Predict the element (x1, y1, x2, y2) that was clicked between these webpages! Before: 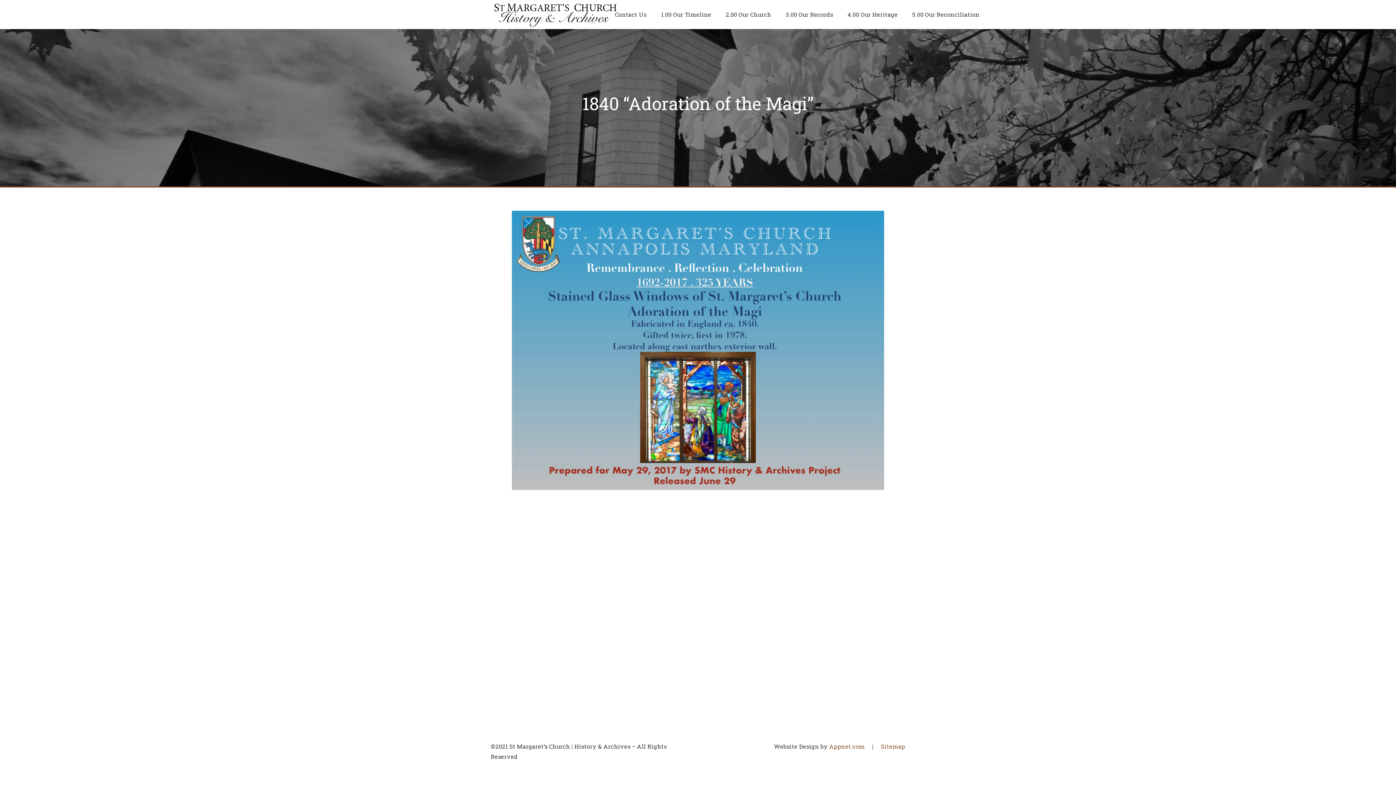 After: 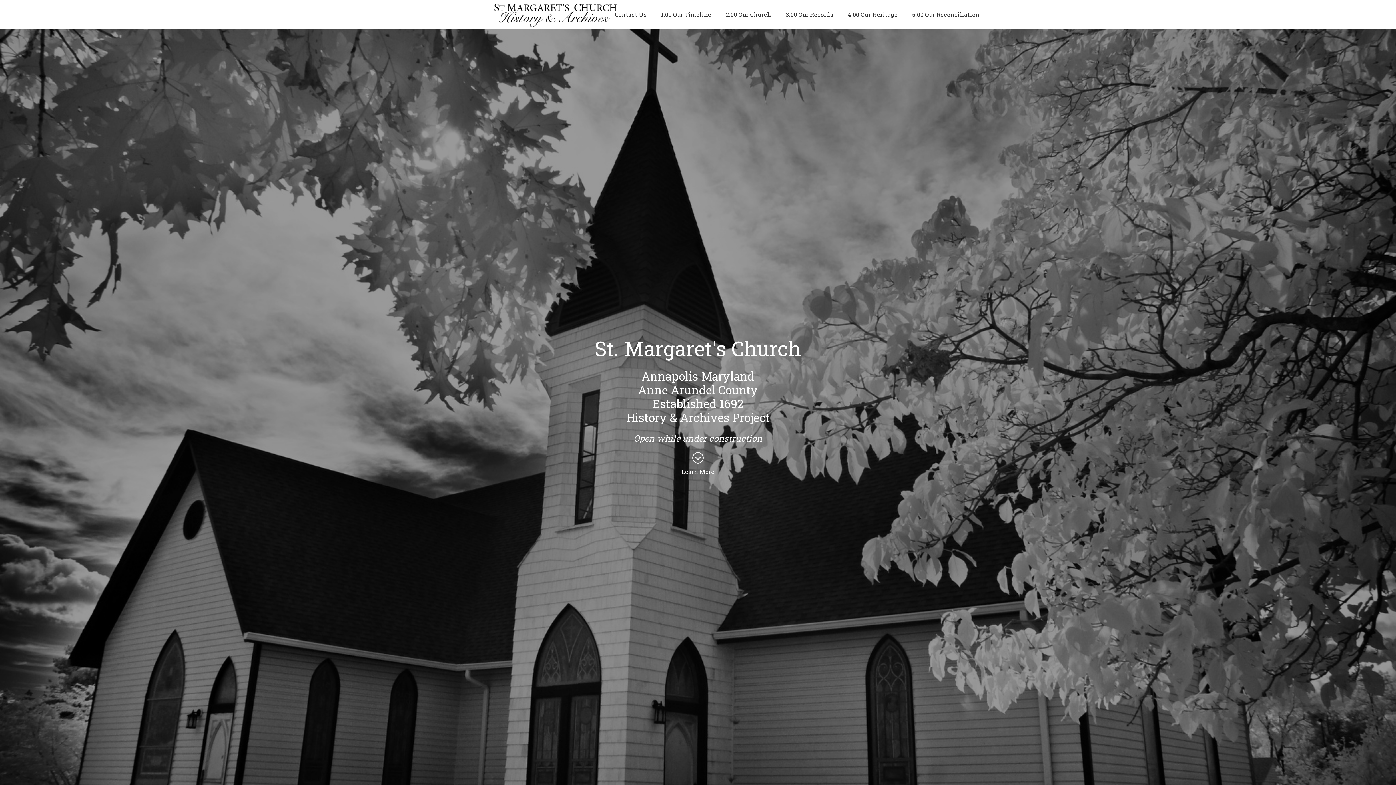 Action: label: Link bbox: (490, 0, 620, 29)